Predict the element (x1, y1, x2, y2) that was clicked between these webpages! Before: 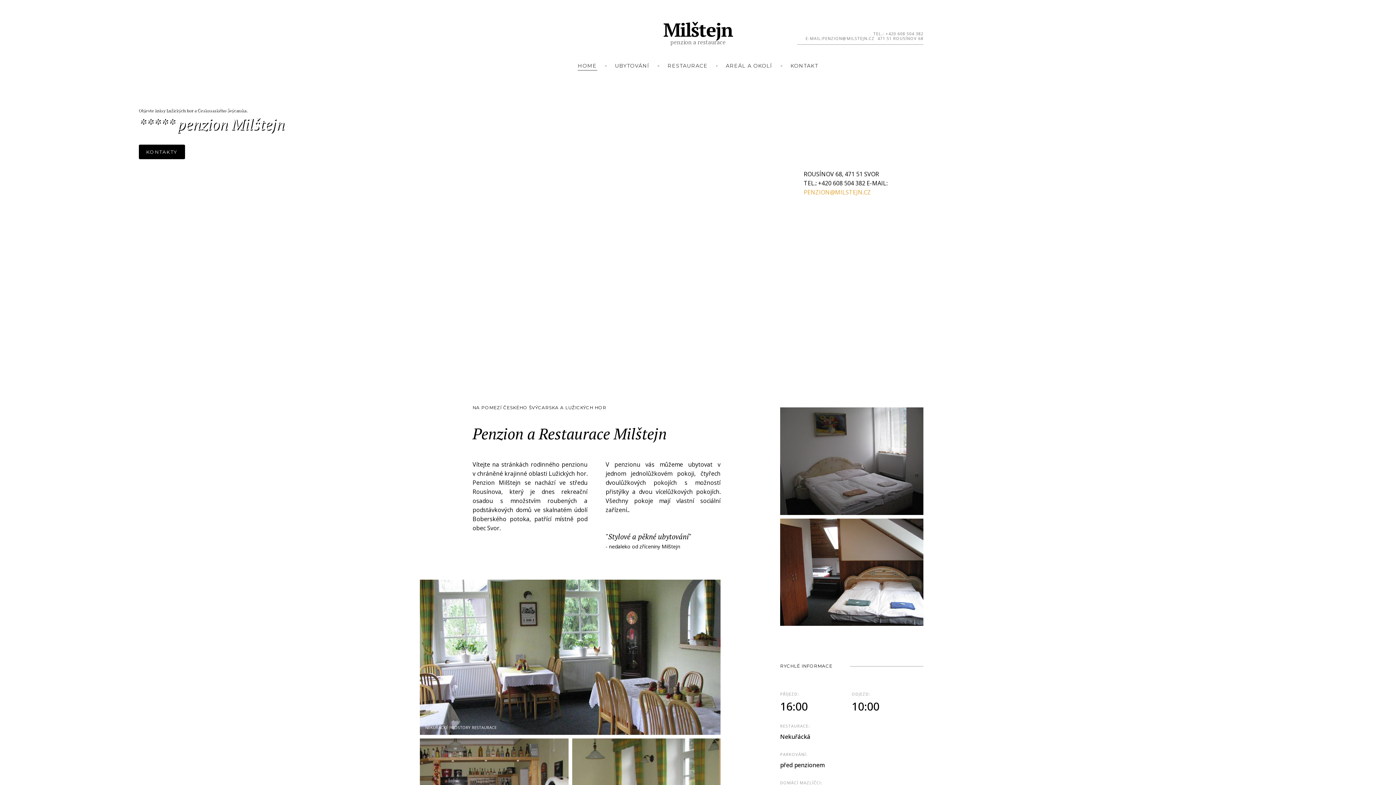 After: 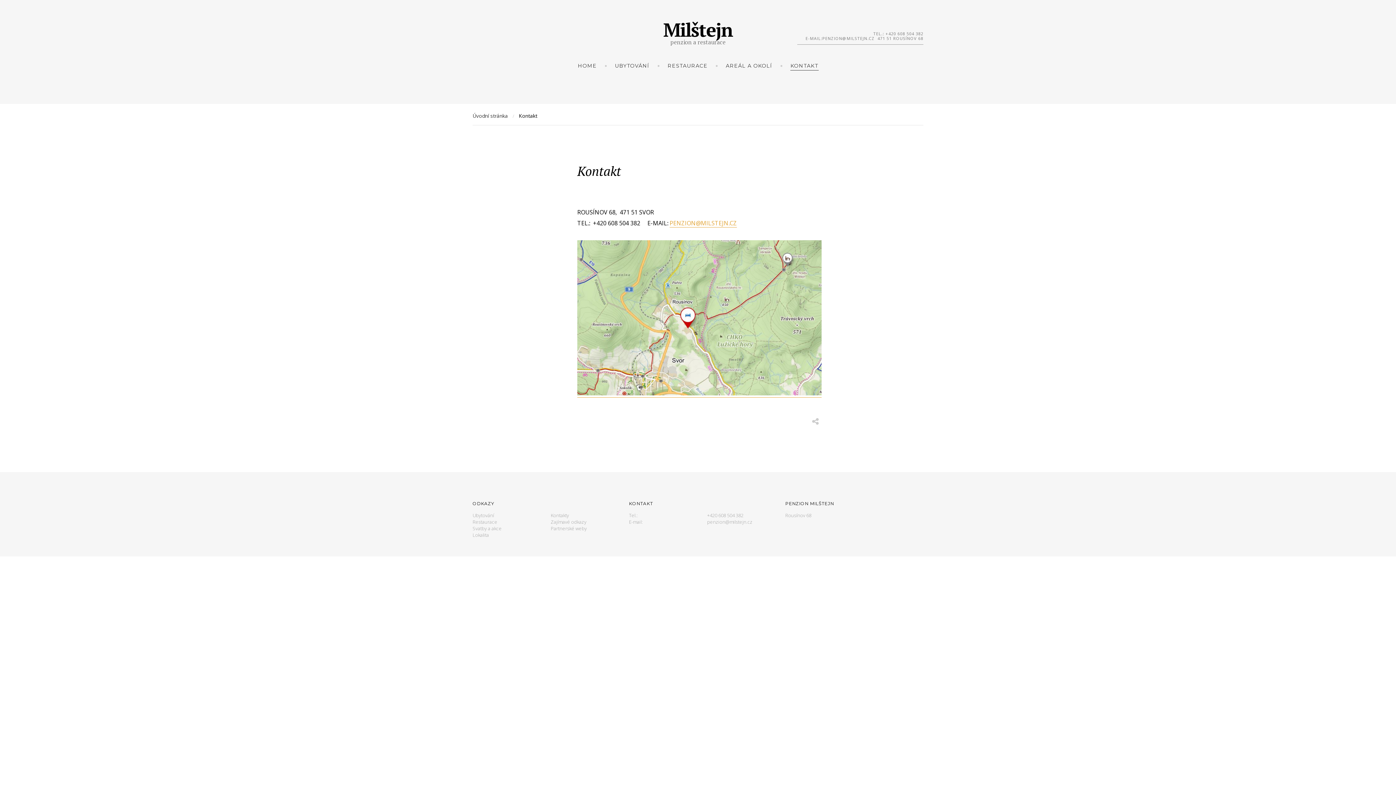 Action: bbox: (790, 61, 818, 70) label: KONTAKT